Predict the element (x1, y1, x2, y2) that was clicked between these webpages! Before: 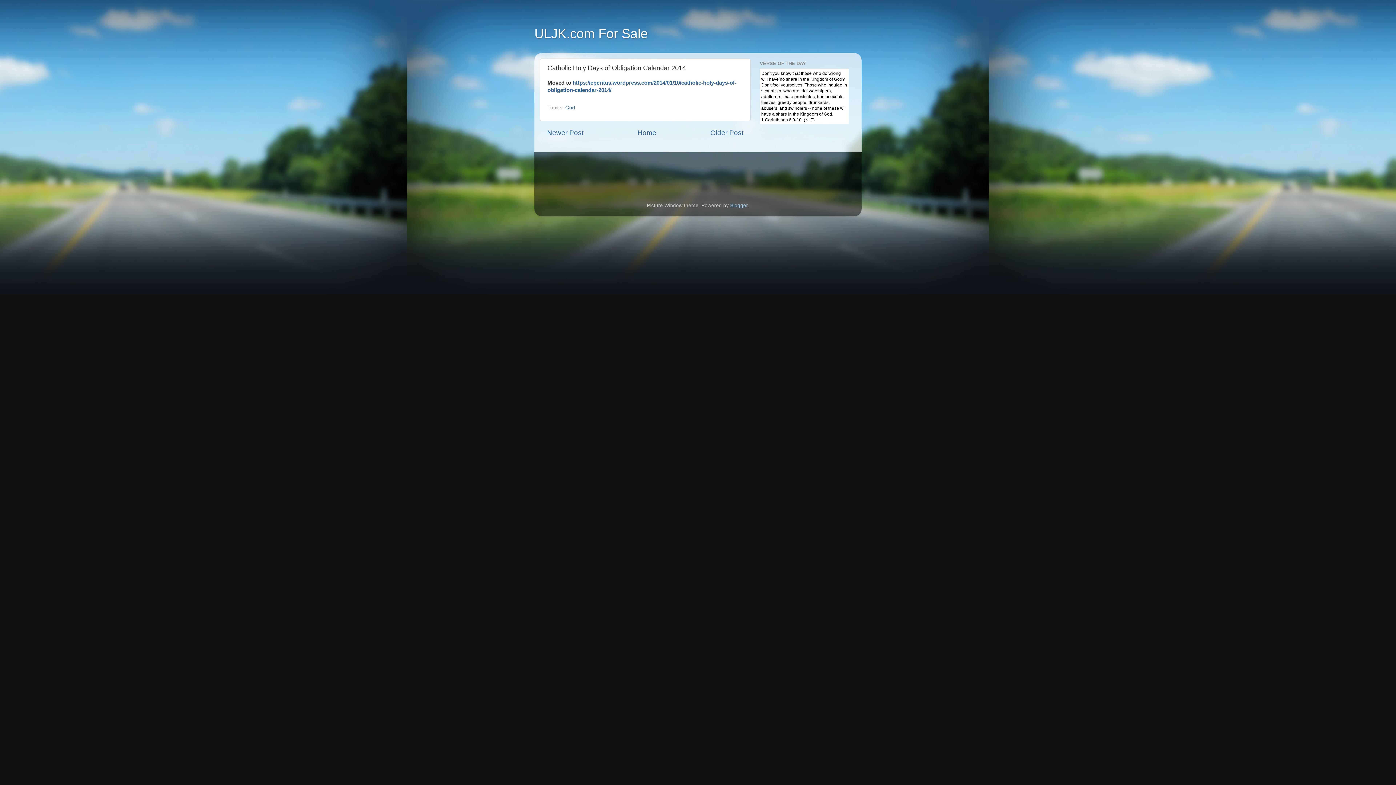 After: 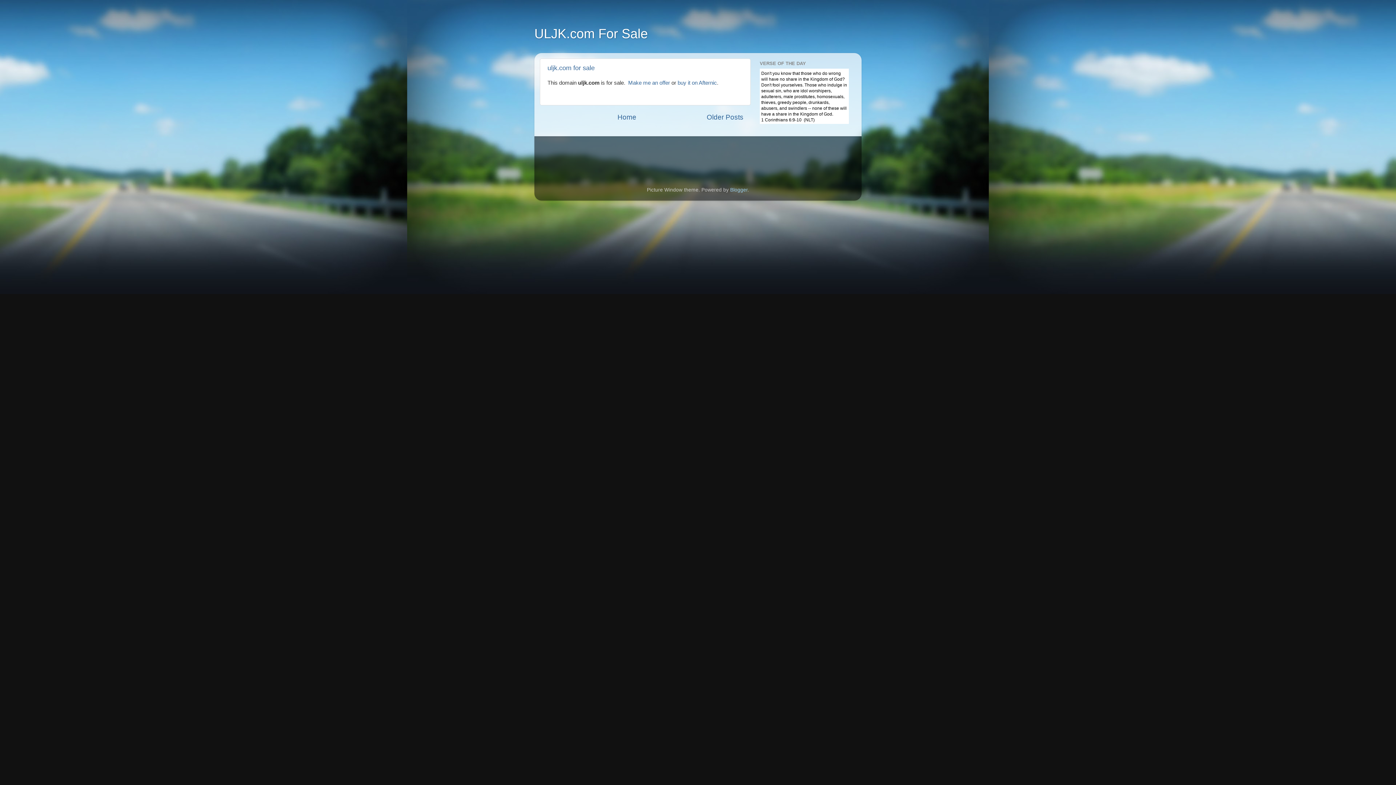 Action: bbox: (637, 129, 656, 136) label: Home